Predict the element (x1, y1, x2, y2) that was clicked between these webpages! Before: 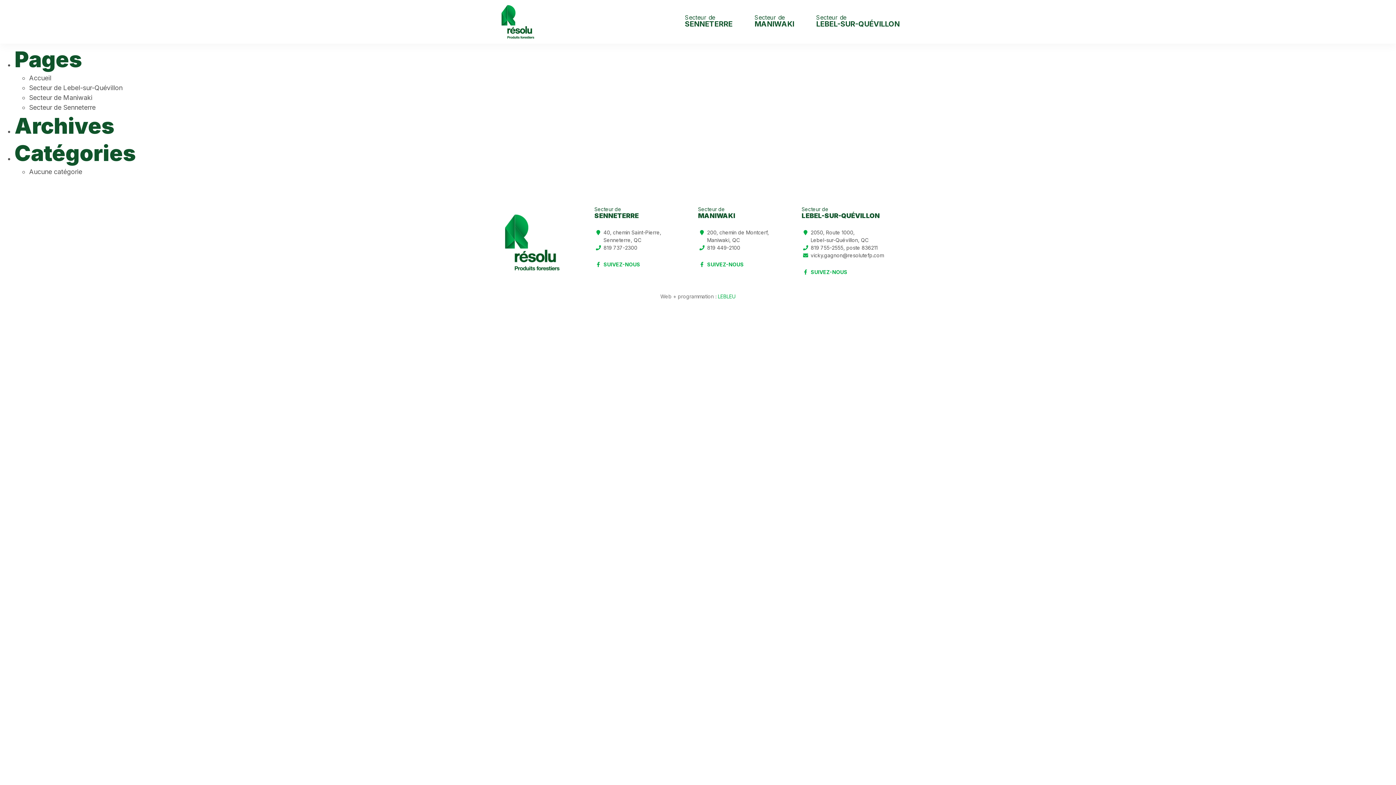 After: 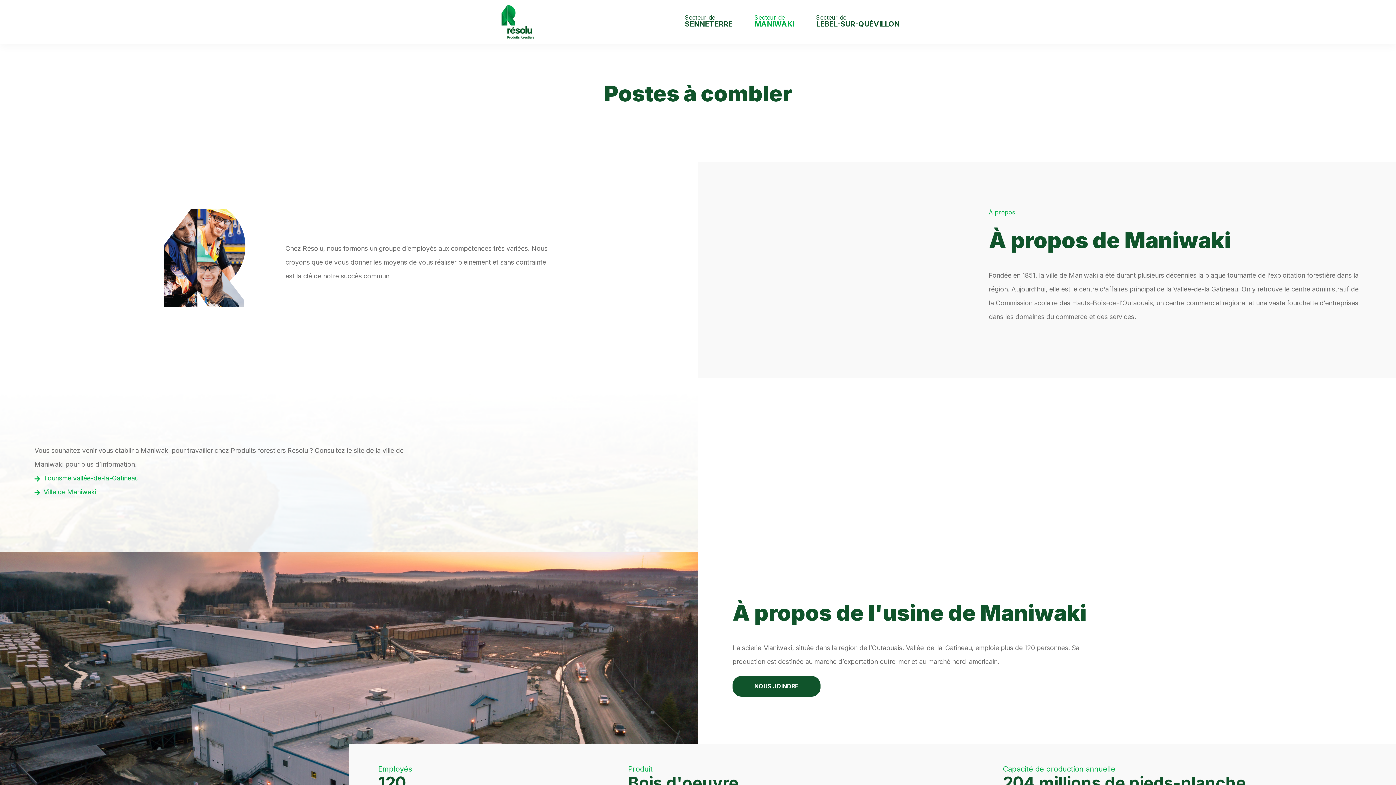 Action: label: Secteur de
MANIWAKI bbox: (754, 14, 794, 27)